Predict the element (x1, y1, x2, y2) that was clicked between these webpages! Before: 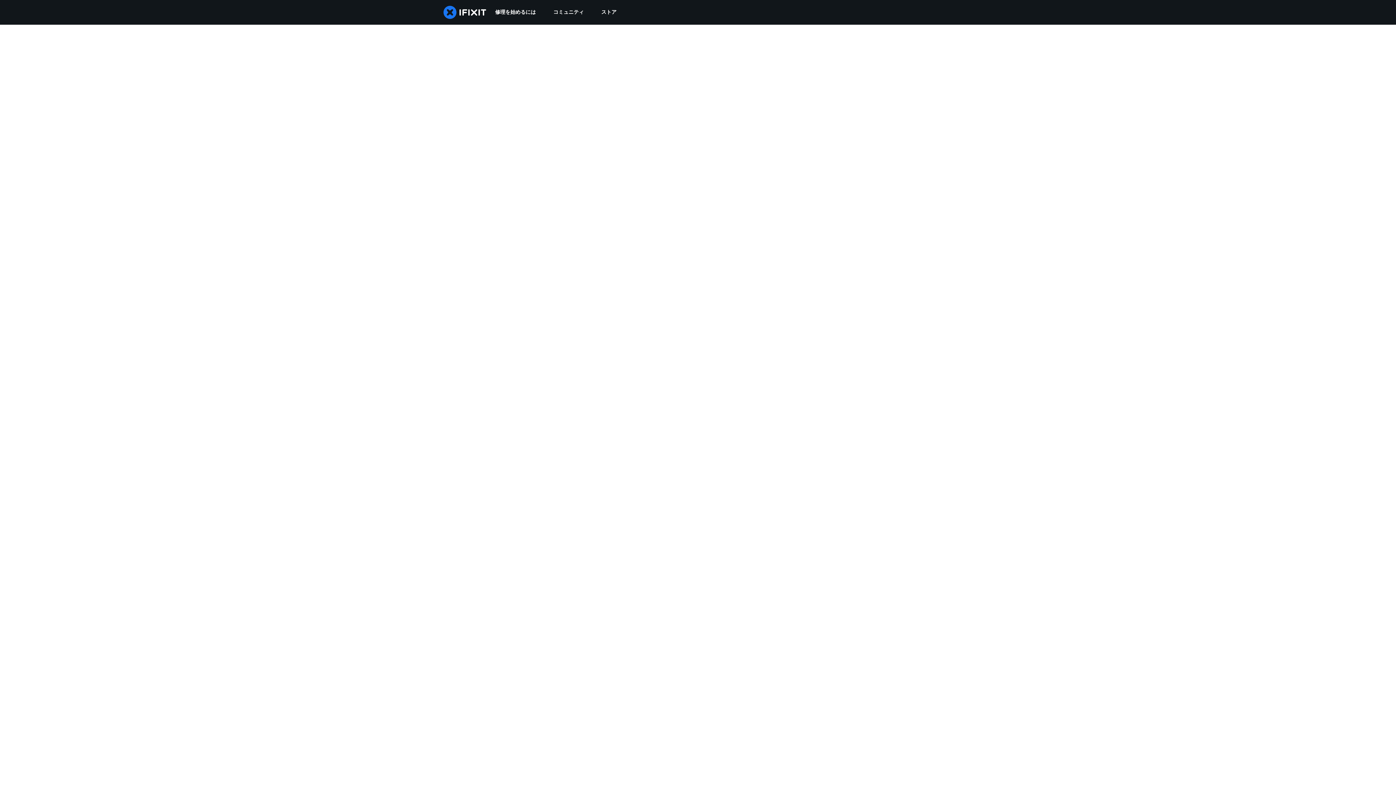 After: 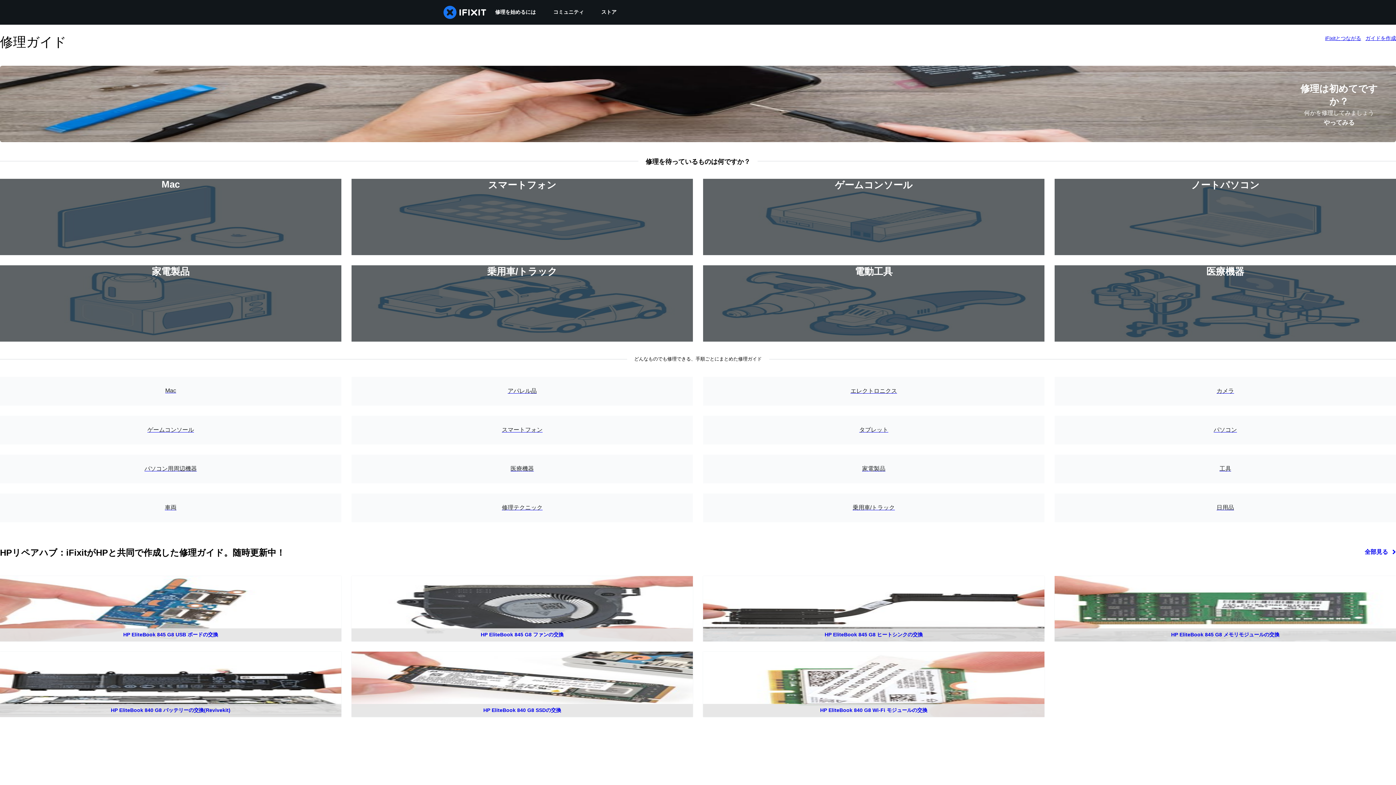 Action: bbox: (486, 0, 544, 24) label: 修理を始めるには